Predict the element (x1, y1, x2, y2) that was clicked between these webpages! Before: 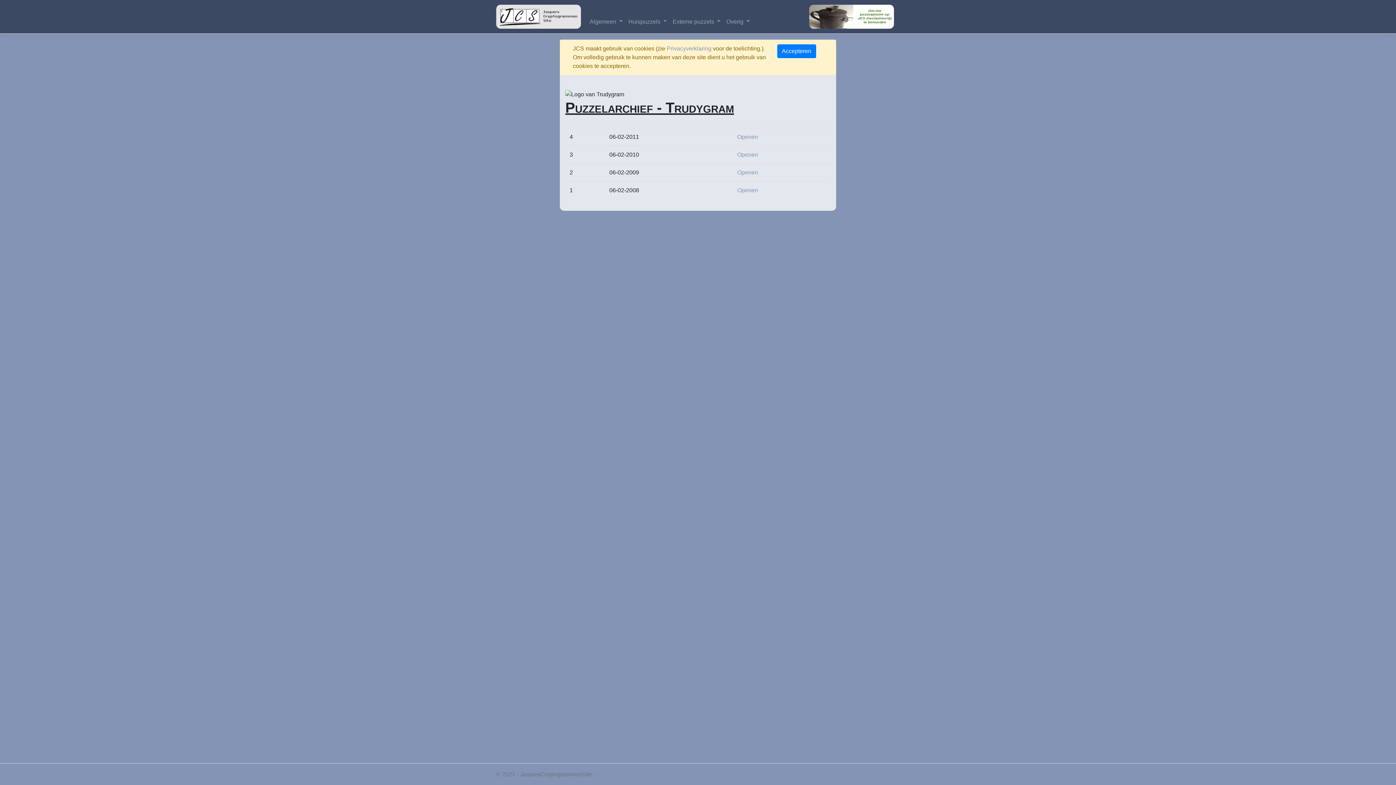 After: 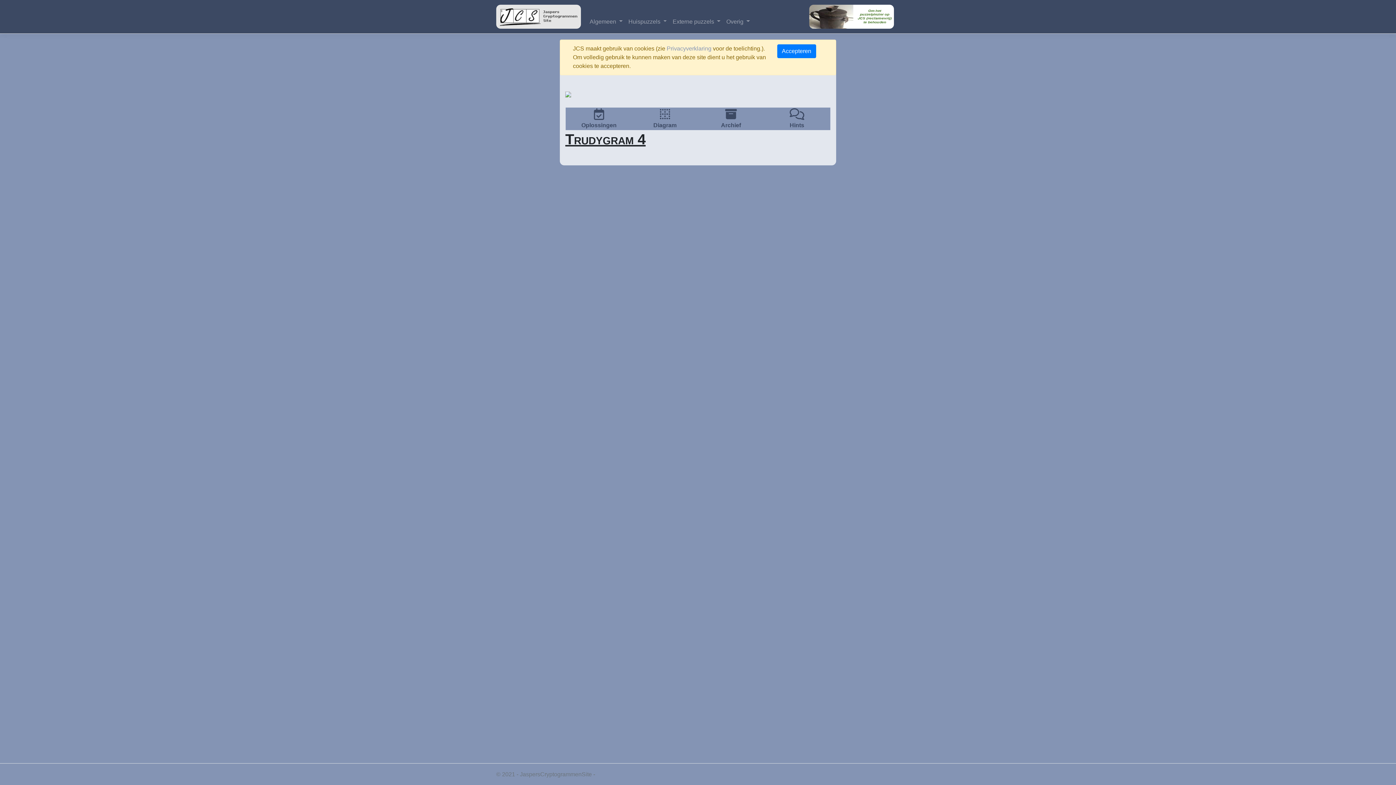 Action: label: Openen bbox: (737, 133, 758, 139)